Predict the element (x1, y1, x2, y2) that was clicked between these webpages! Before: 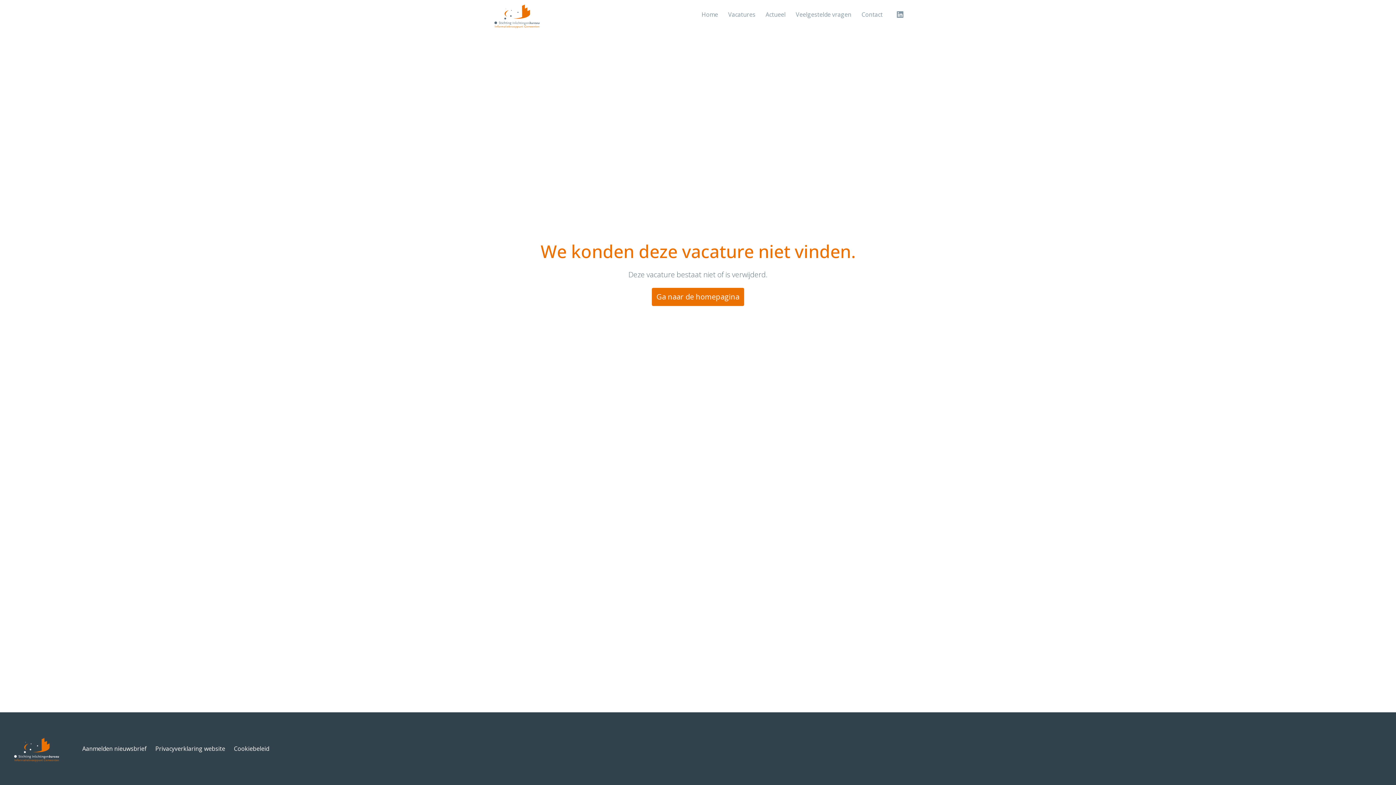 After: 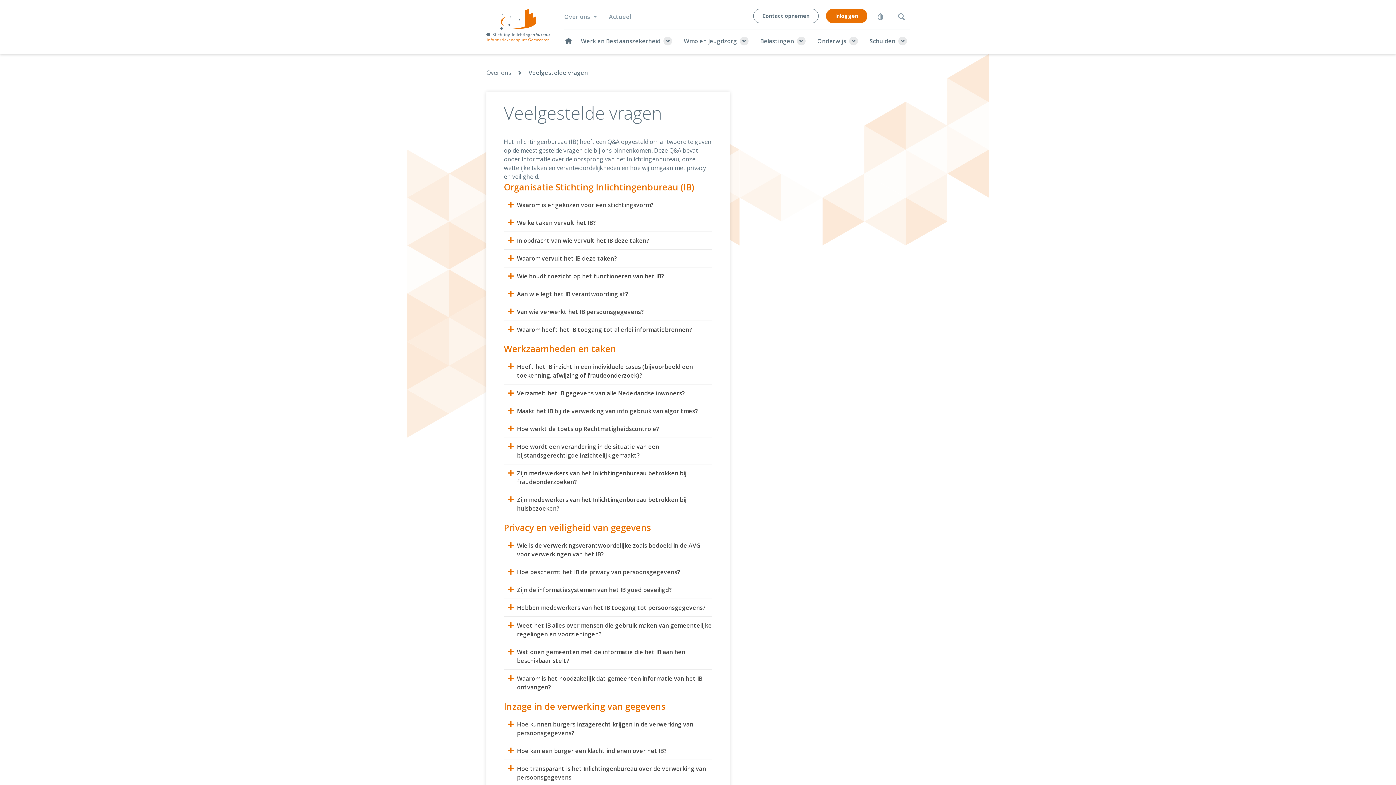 Action: bbox: (791, 7, 856, 21) label: Veelgestelde vragen